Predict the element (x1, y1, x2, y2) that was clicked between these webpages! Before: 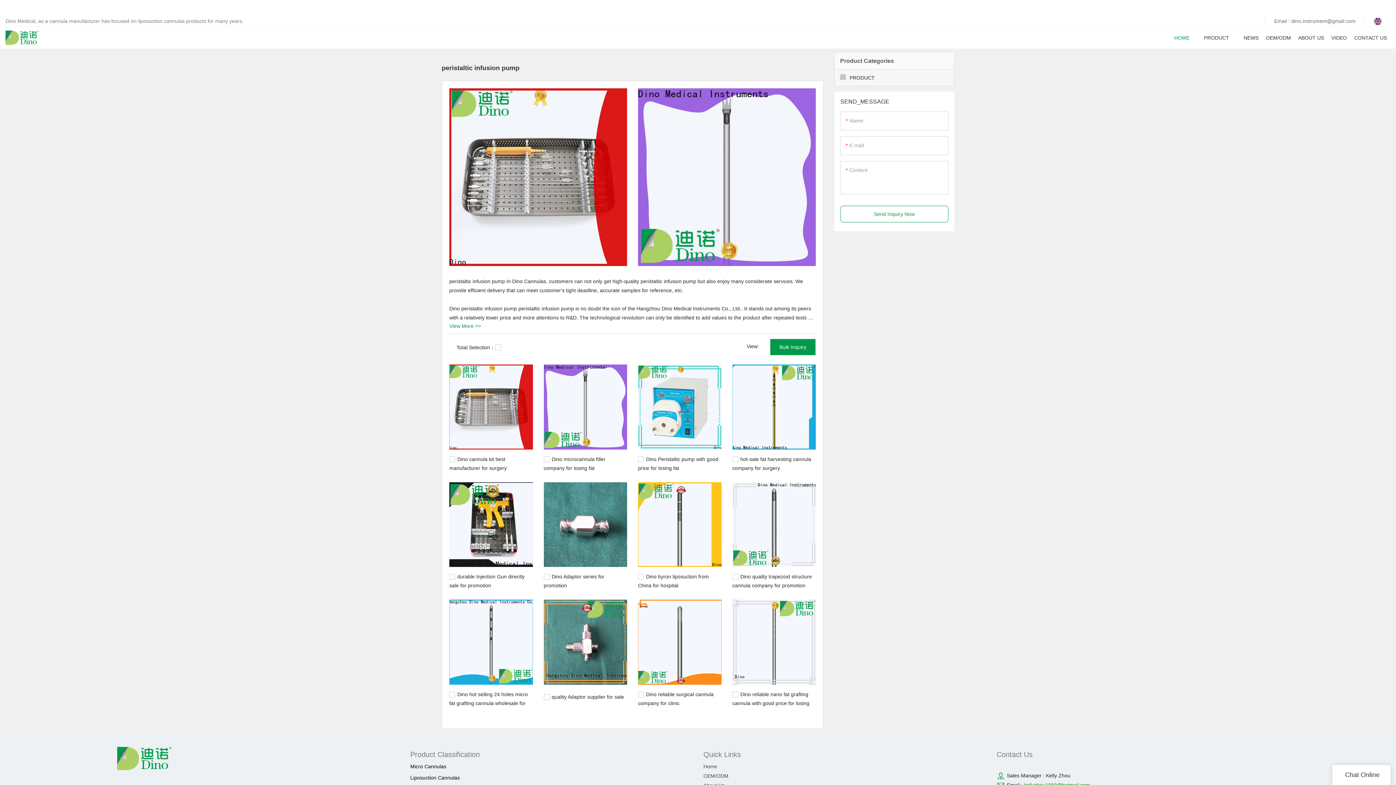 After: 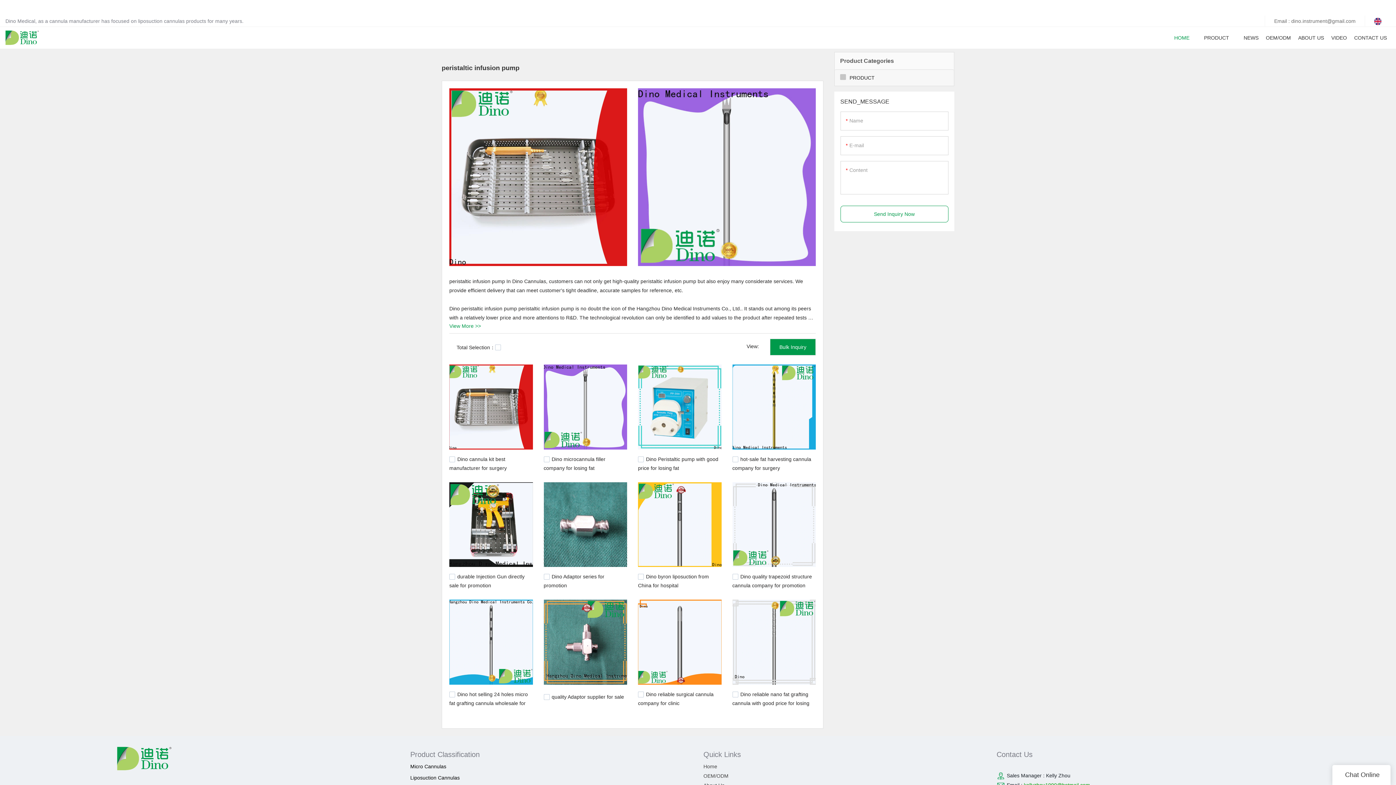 Action: bbox: (1291, 18, 1356, 24) label: dino.instrument@gmail.com